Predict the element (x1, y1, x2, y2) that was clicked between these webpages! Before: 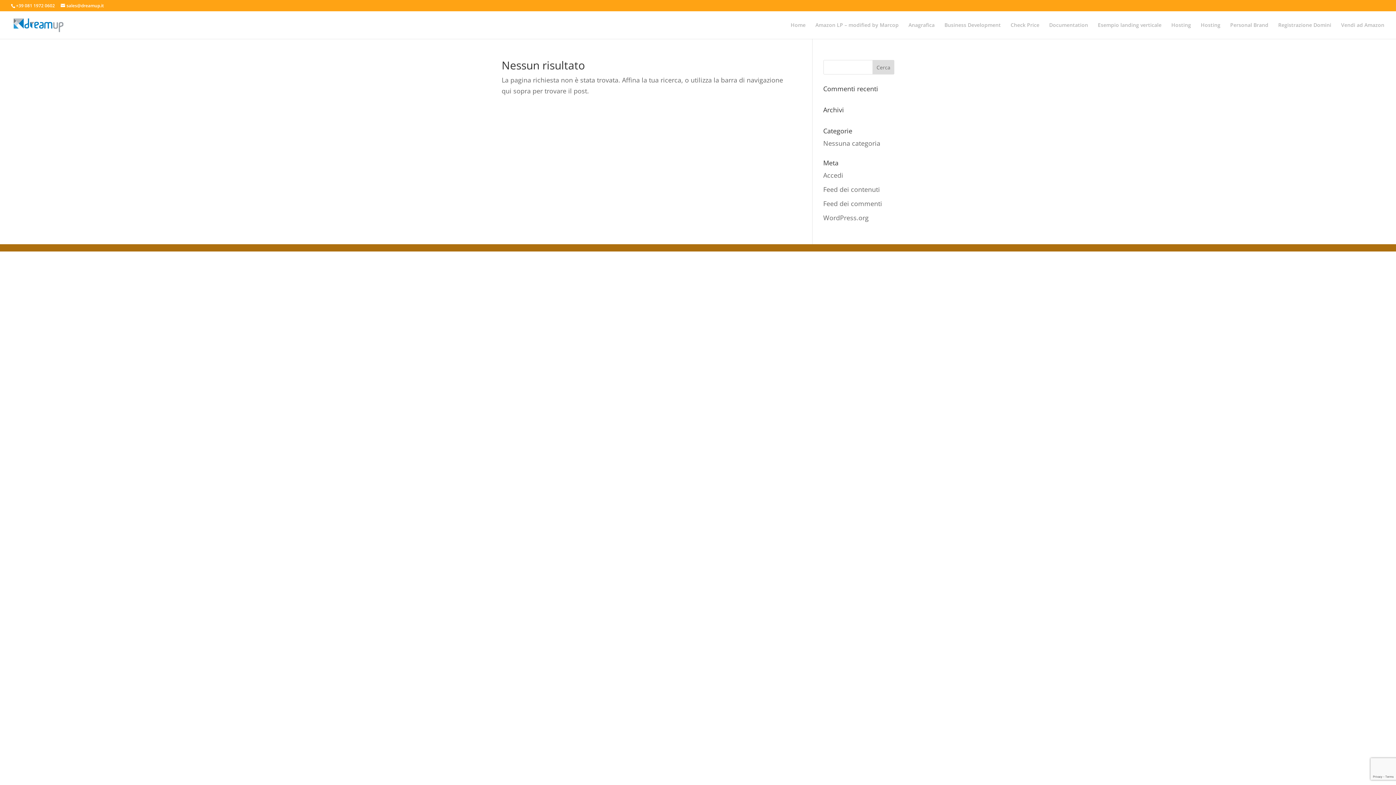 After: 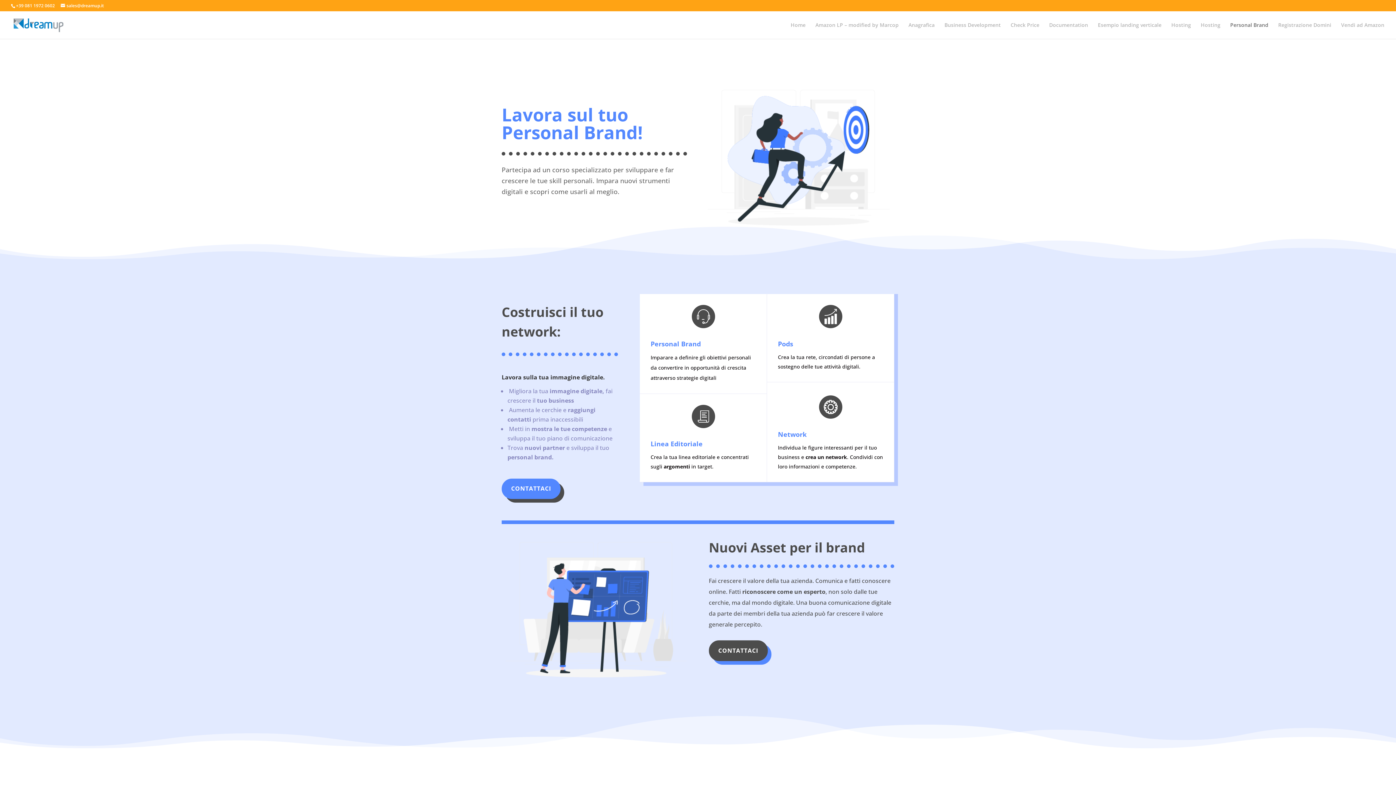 Action: label: Personal Brand bbox: (1230, 22, 1268, 38)